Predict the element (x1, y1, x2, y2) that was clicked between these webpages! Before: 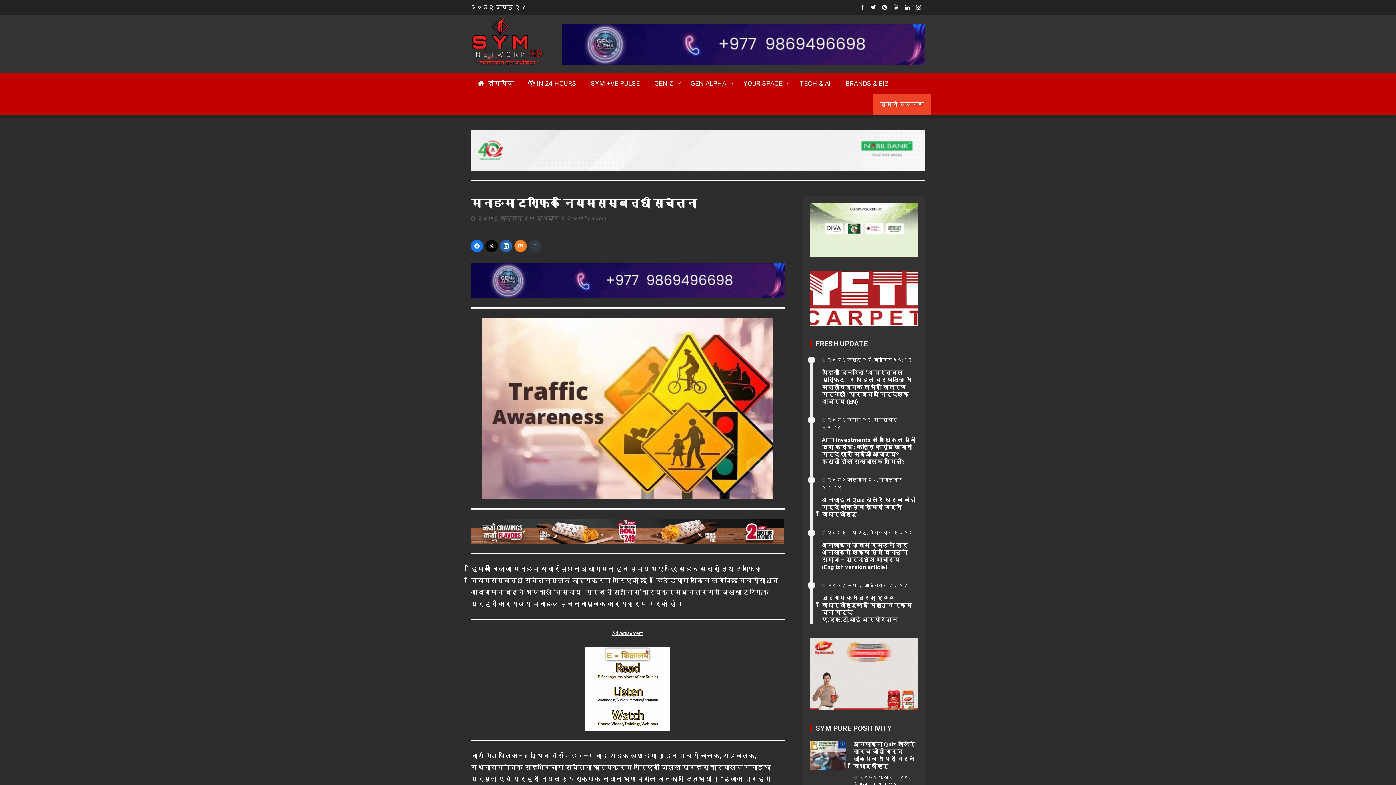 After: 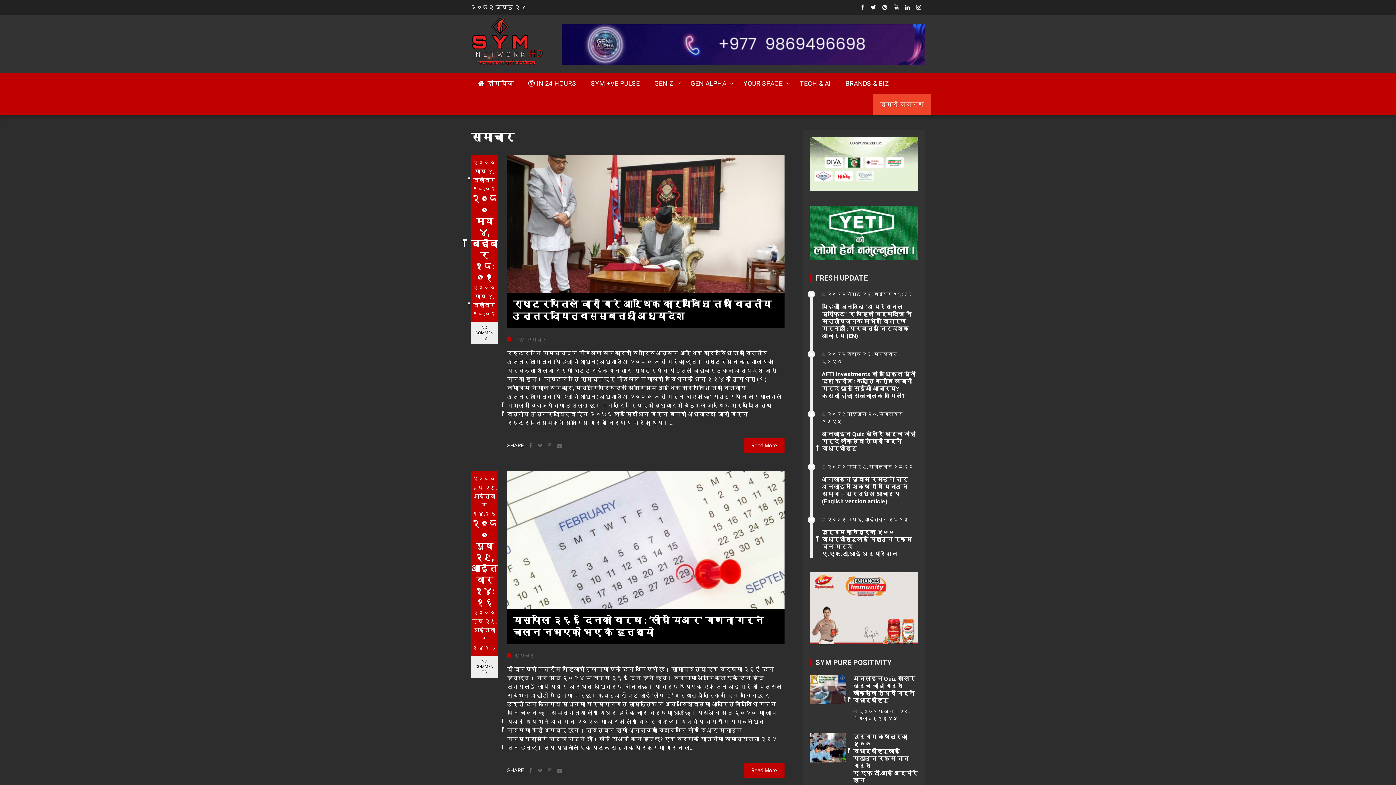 Action: bbox: (521, 73, 583, 94) label: 🌎 IN 24 HOURS